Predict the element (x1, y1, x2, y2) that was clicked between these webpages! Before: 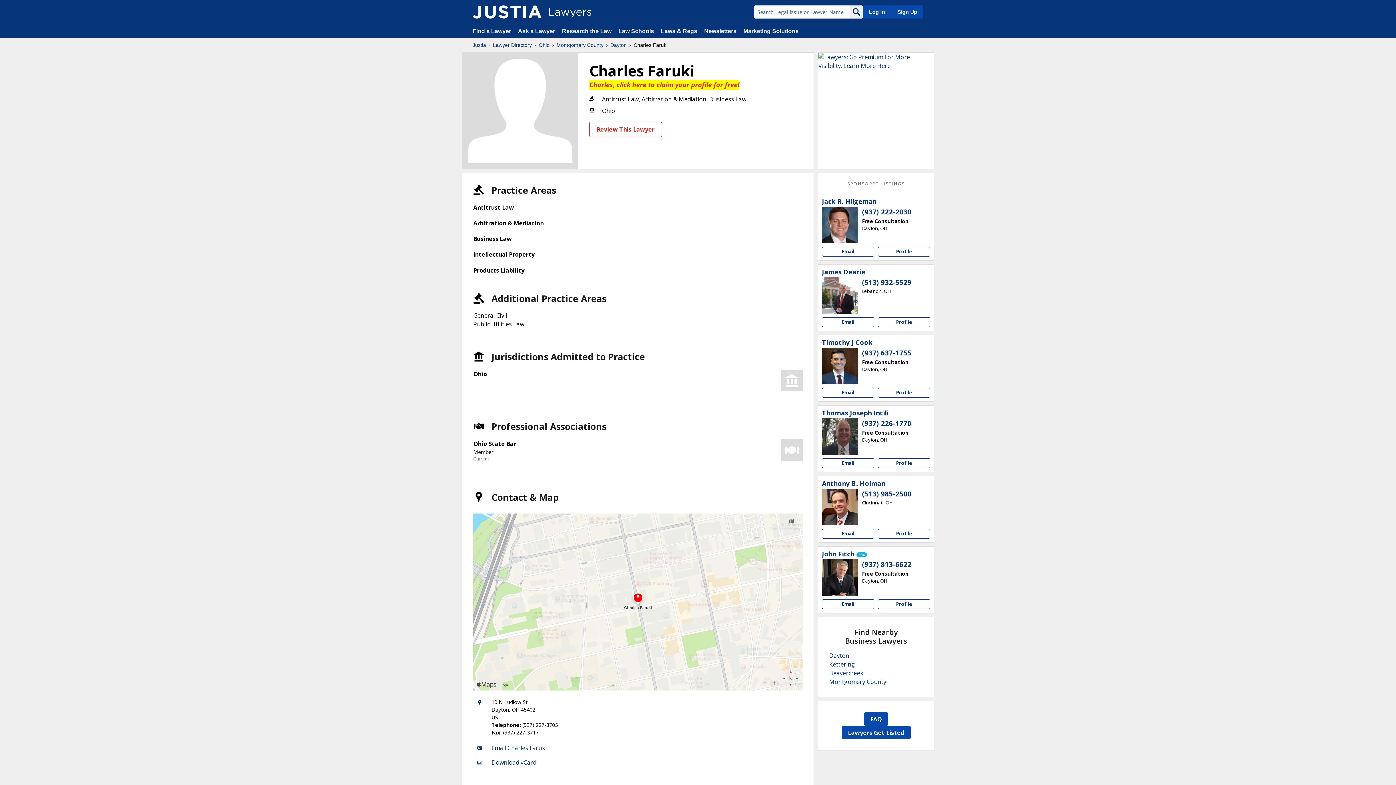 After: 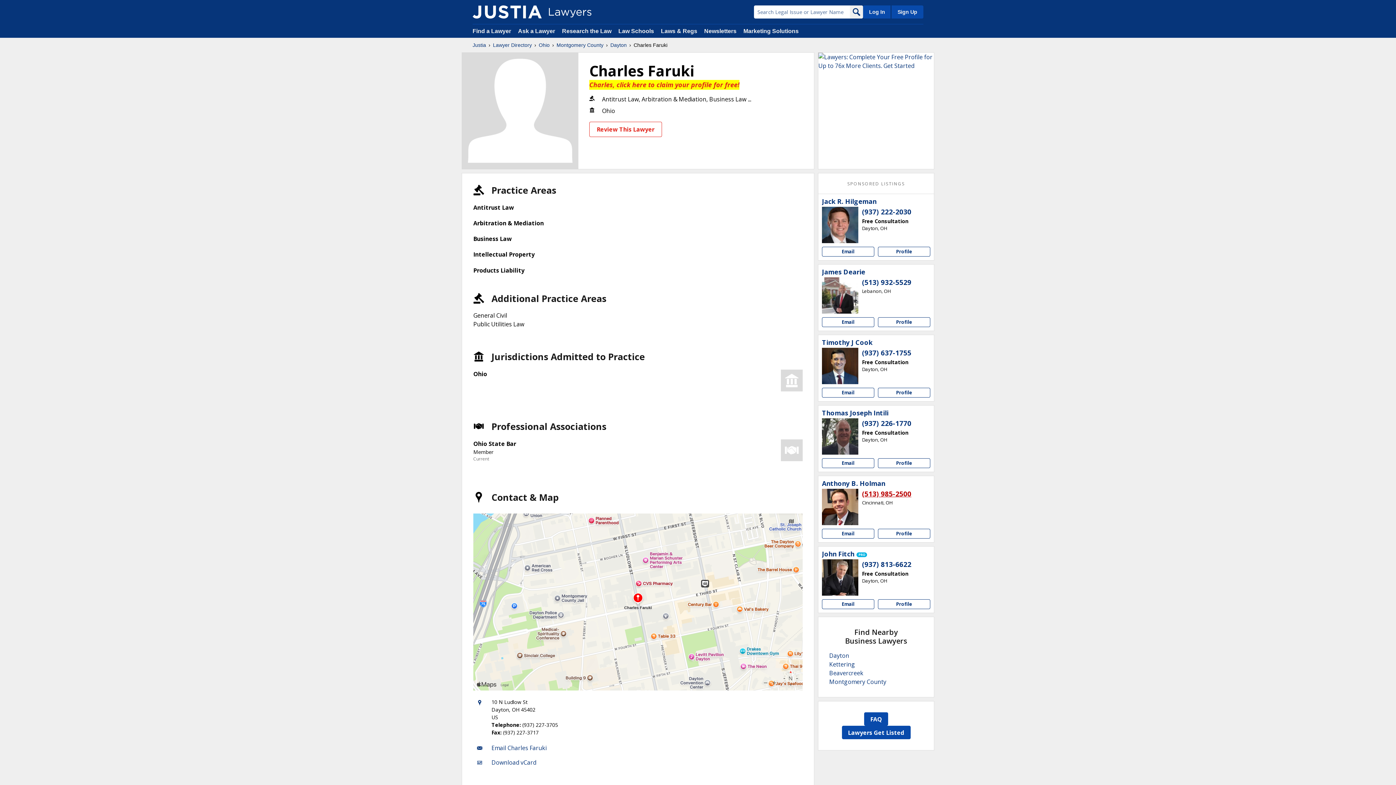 Action: bbox: (862, 489, 911, 498) label: (513) 985-2500